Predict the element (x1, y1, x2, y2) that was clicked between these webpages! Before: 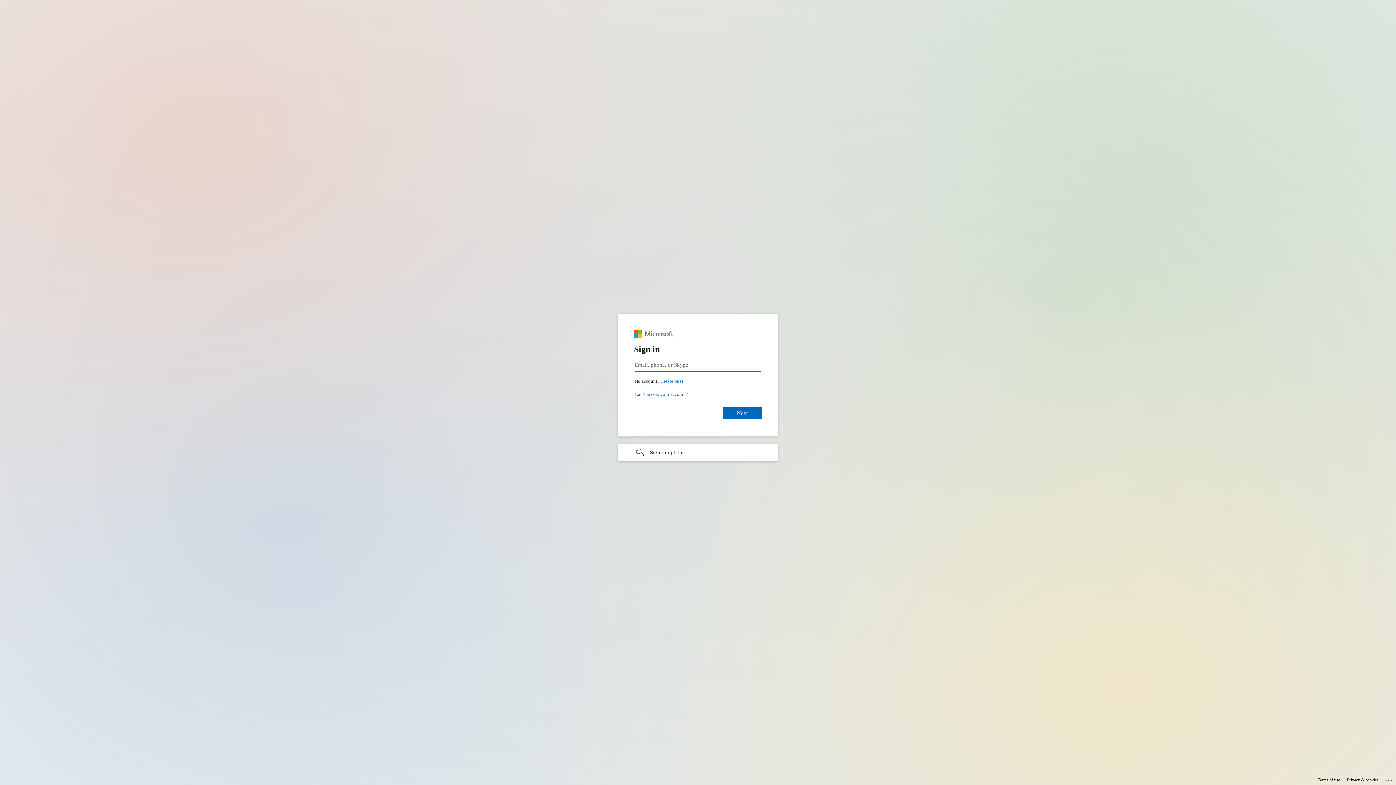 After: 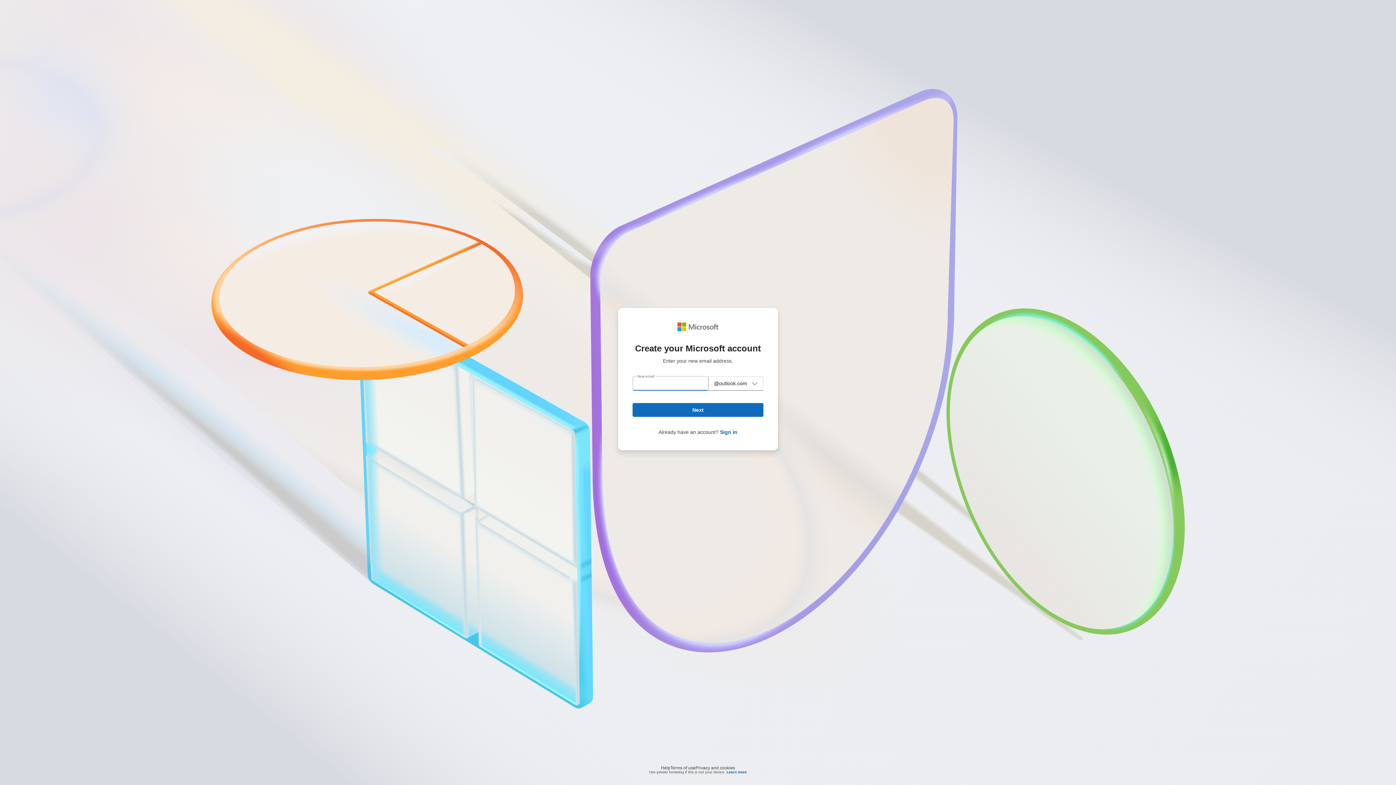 Action: label: Create a Microsoft account bbox: (733, 378, 756, 384)